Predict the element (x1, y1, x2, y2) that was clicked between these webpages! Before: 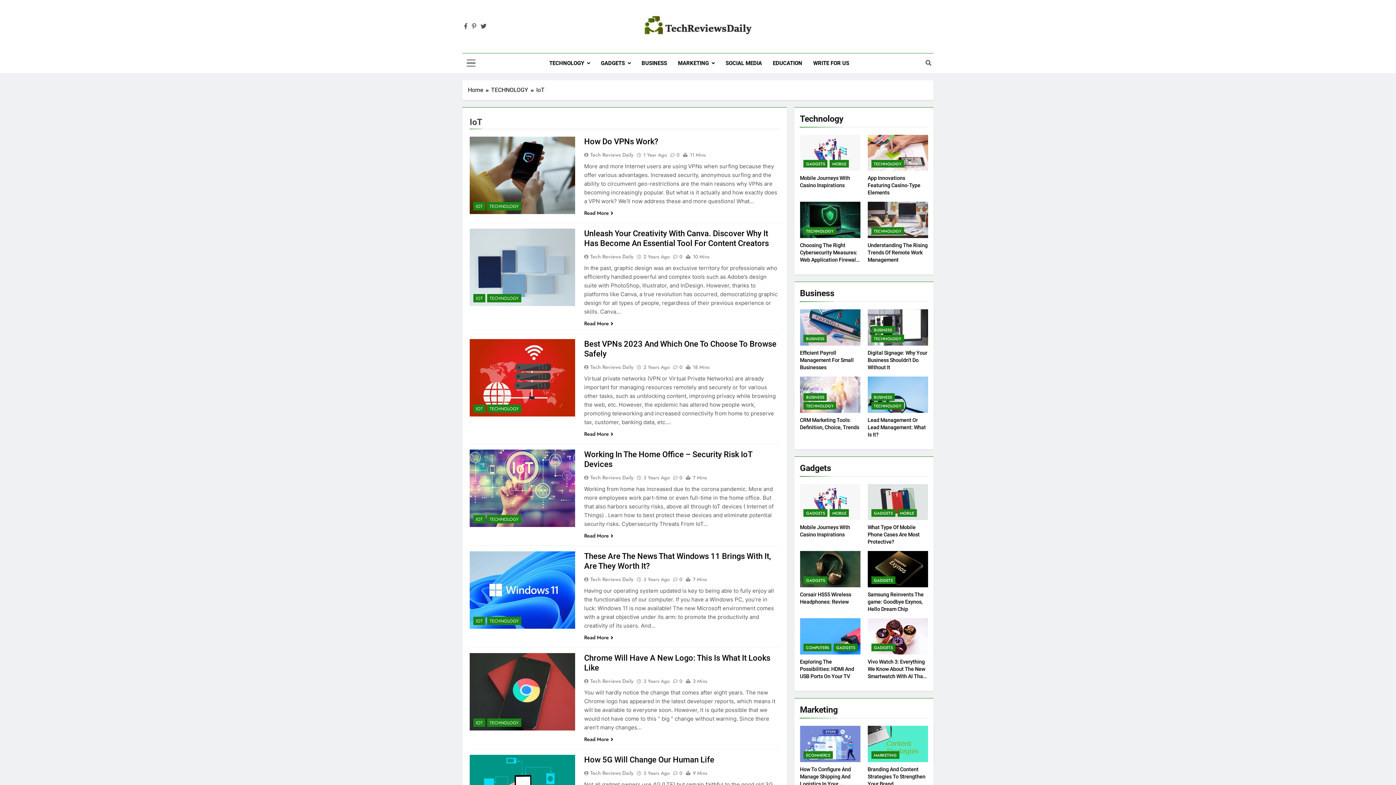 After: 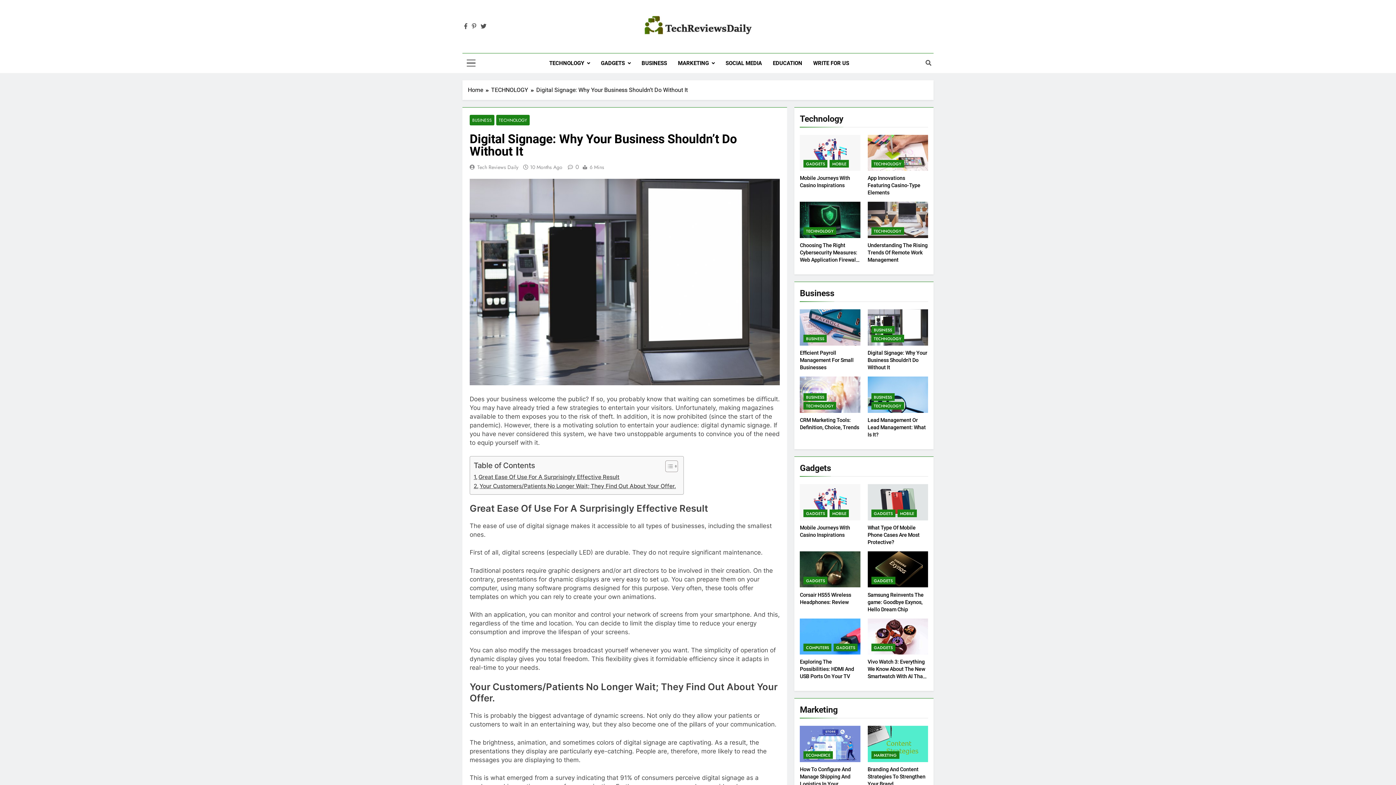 Action: label: Digital Signage: Why Your Business Shouldn’t Do Without It bbox: (867, 350, 927, 370)